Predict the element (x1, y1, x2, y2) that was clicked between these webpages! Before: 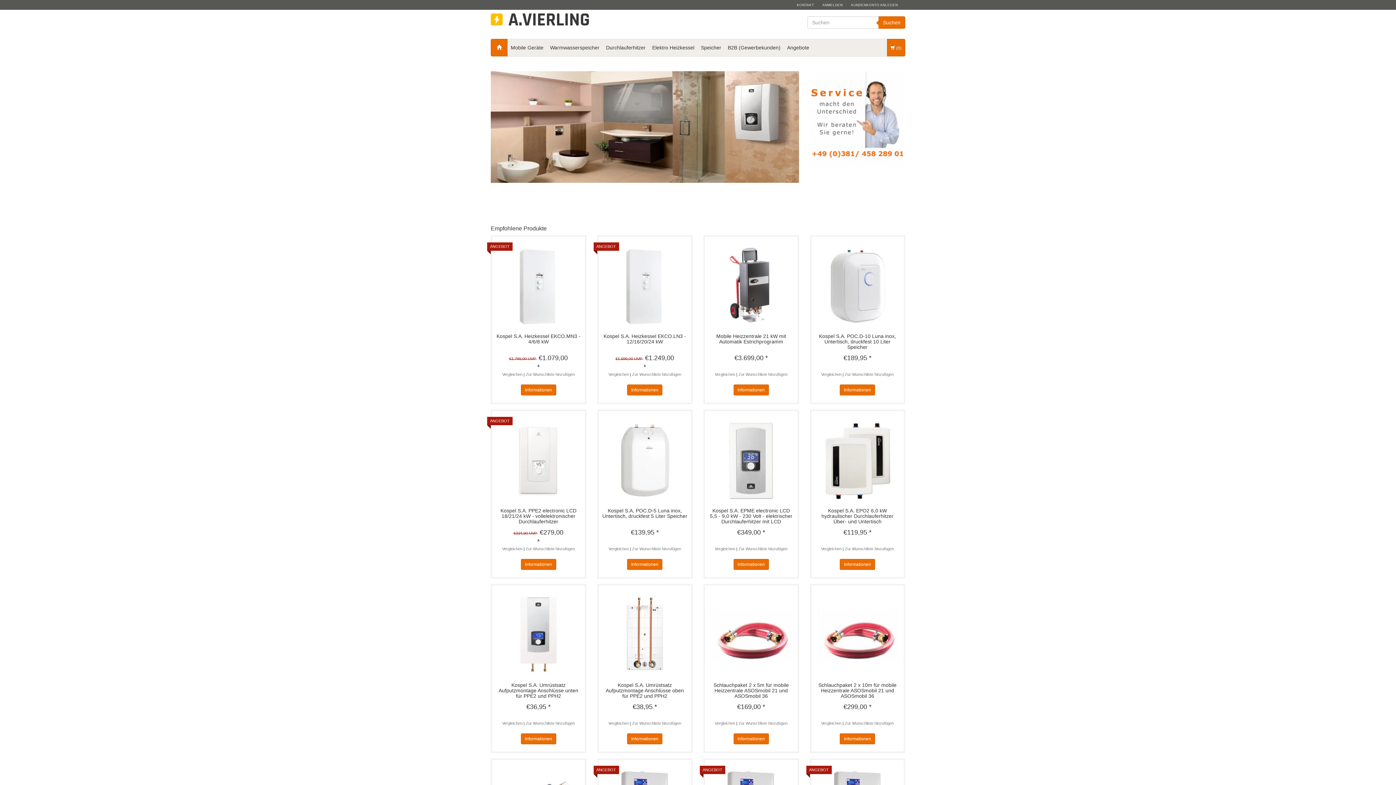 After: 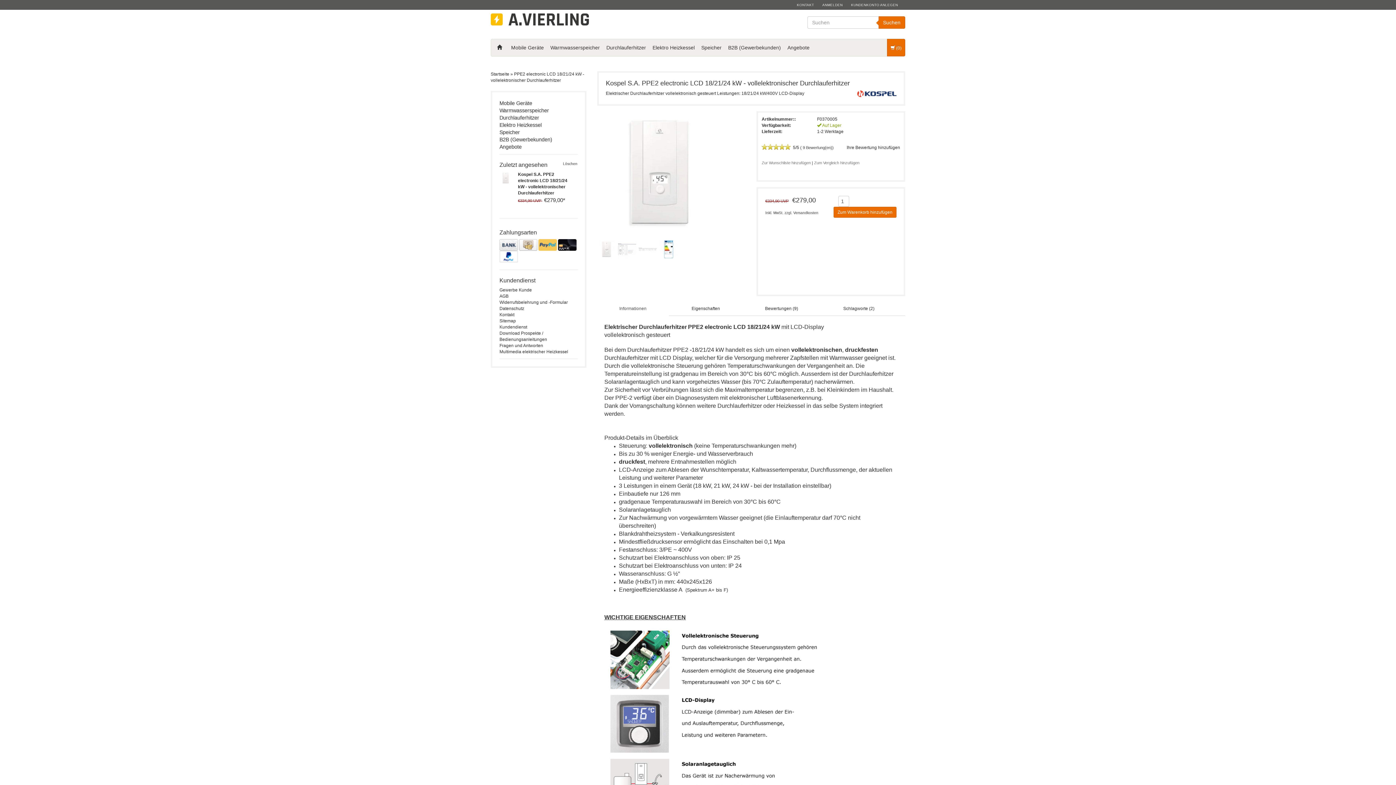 Action: bbox: (496, 508, 581, 524) label: Kospel S.A. PPE2 electronic LCD 18/21/24 kW - vollelektronischer Durchlauferhitzer